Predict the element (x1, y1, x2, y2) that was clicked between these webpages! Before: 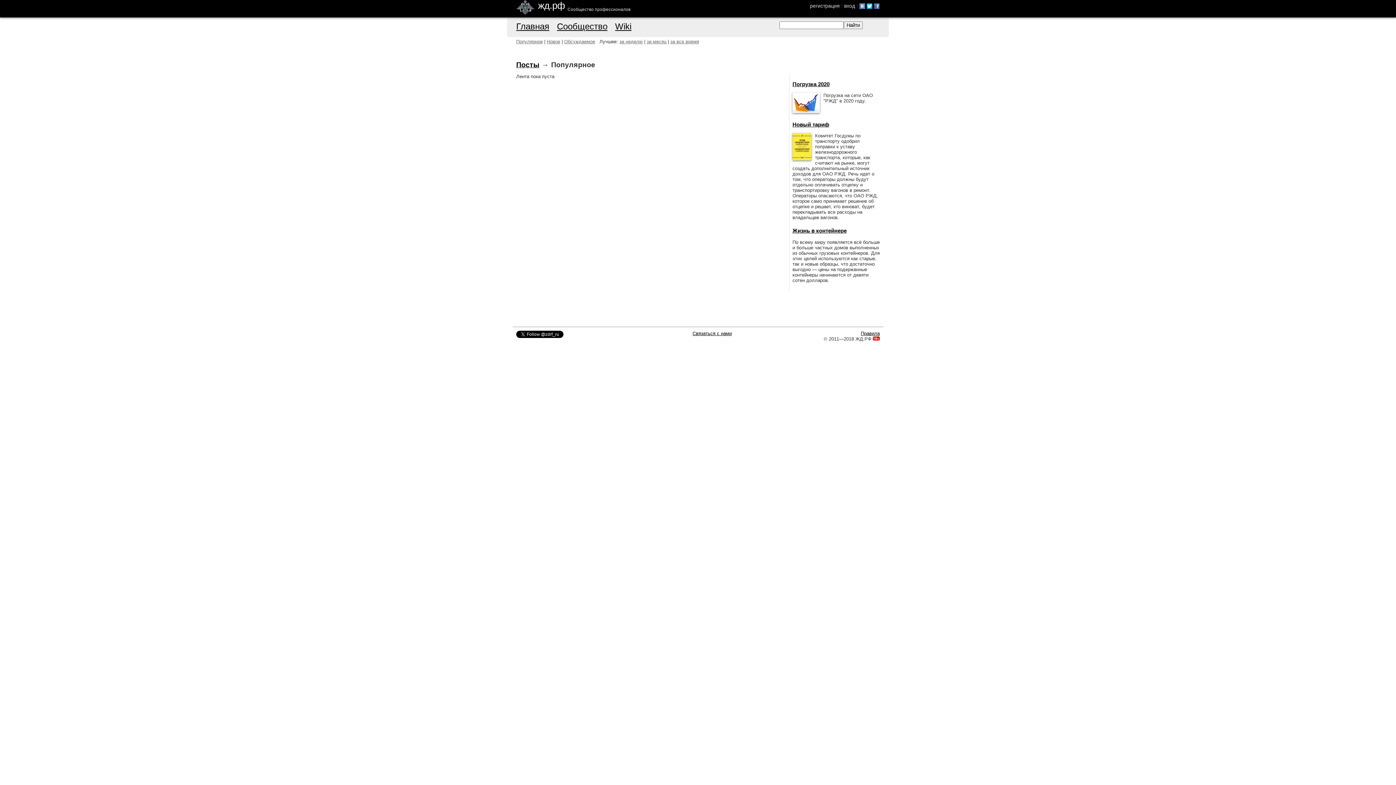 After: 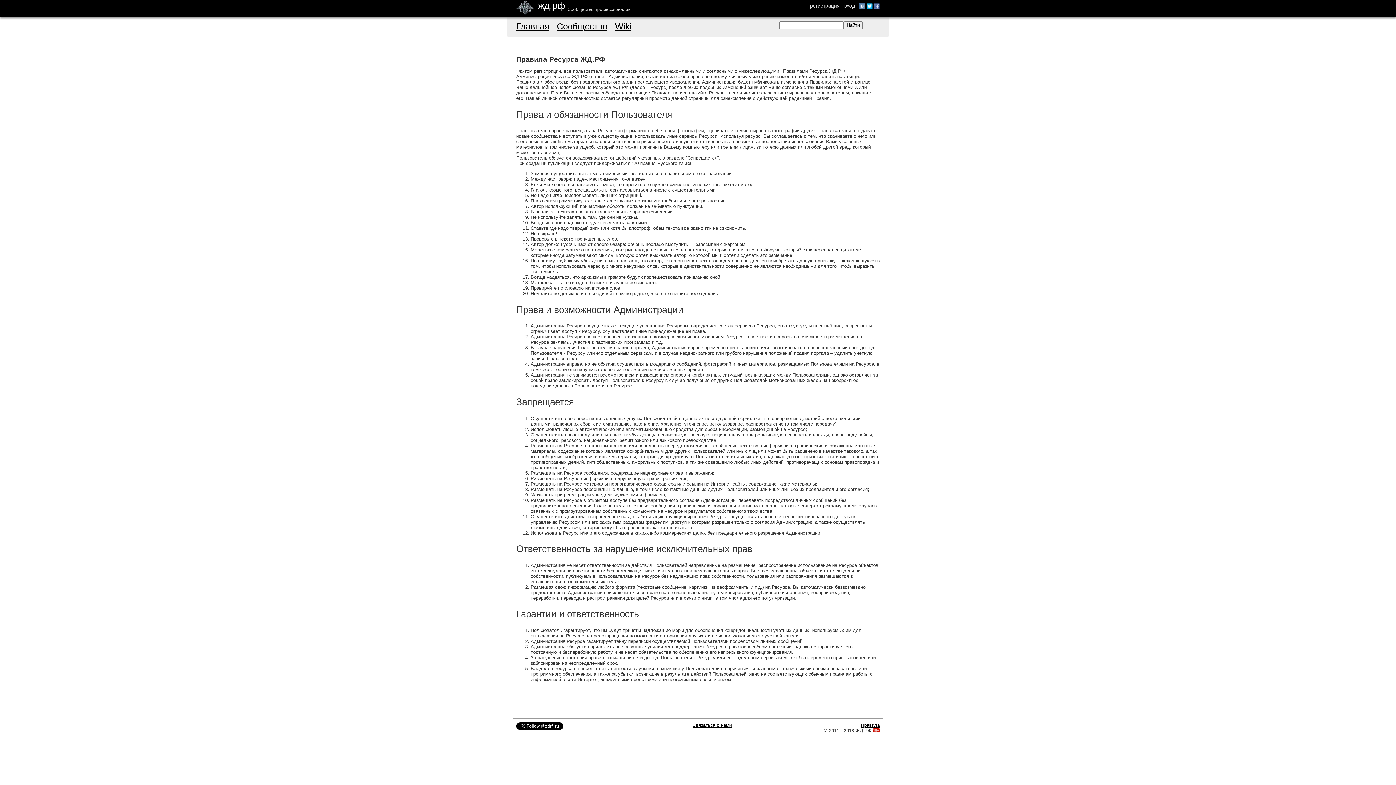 Action: label: Правила bbox: (861, 330, 880, 336)